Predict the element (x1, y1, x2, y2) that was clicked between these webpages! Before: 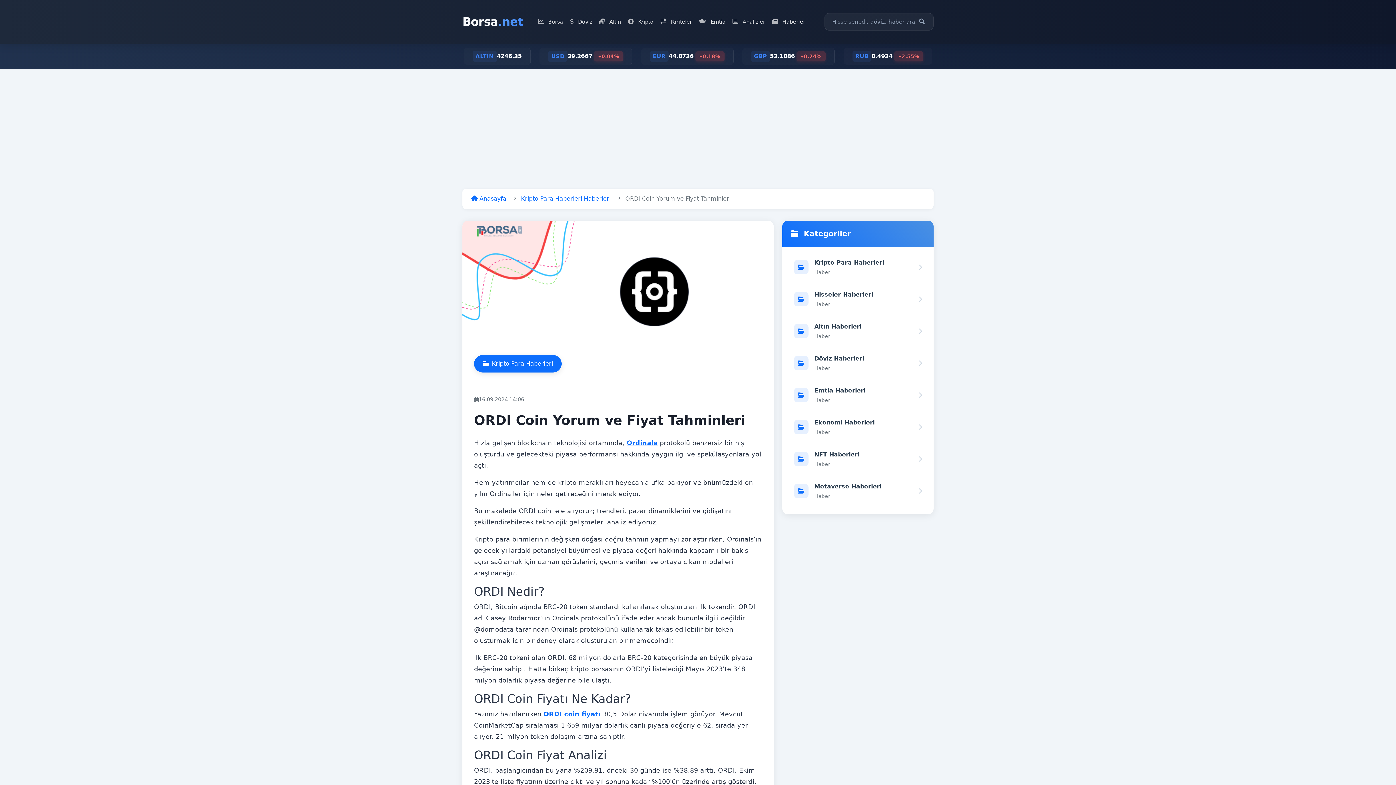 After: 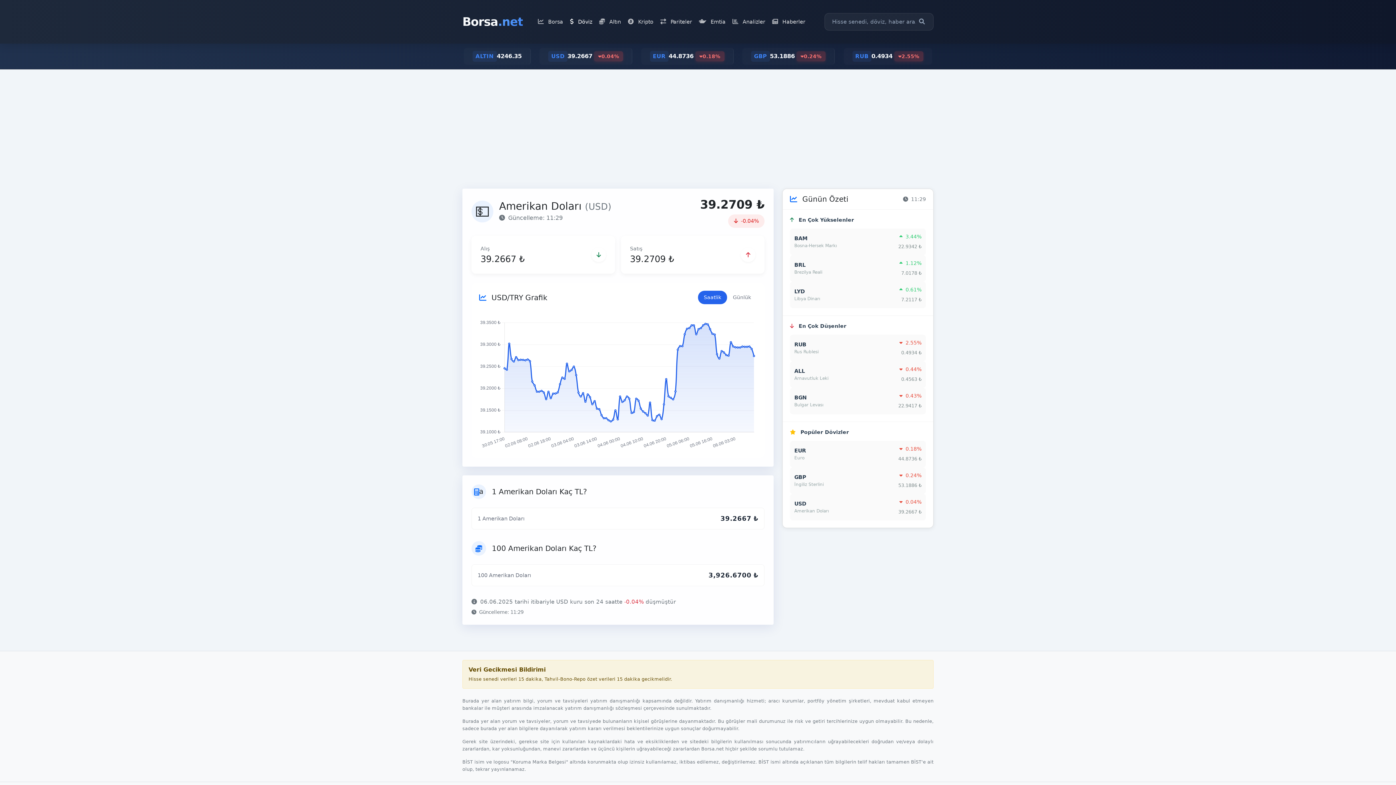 Action: bbox: (539, 48, 632, 64) label: USD
39.2667
0.04%